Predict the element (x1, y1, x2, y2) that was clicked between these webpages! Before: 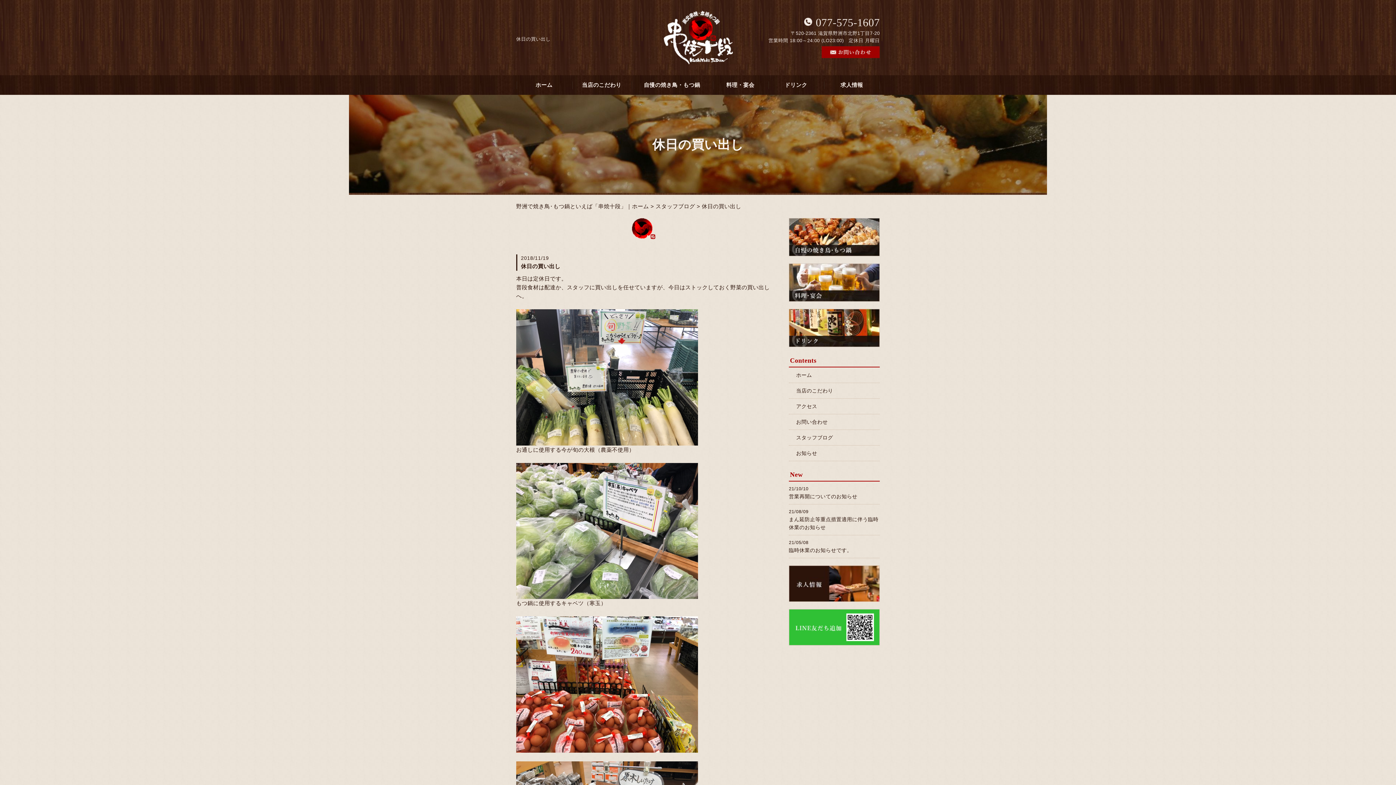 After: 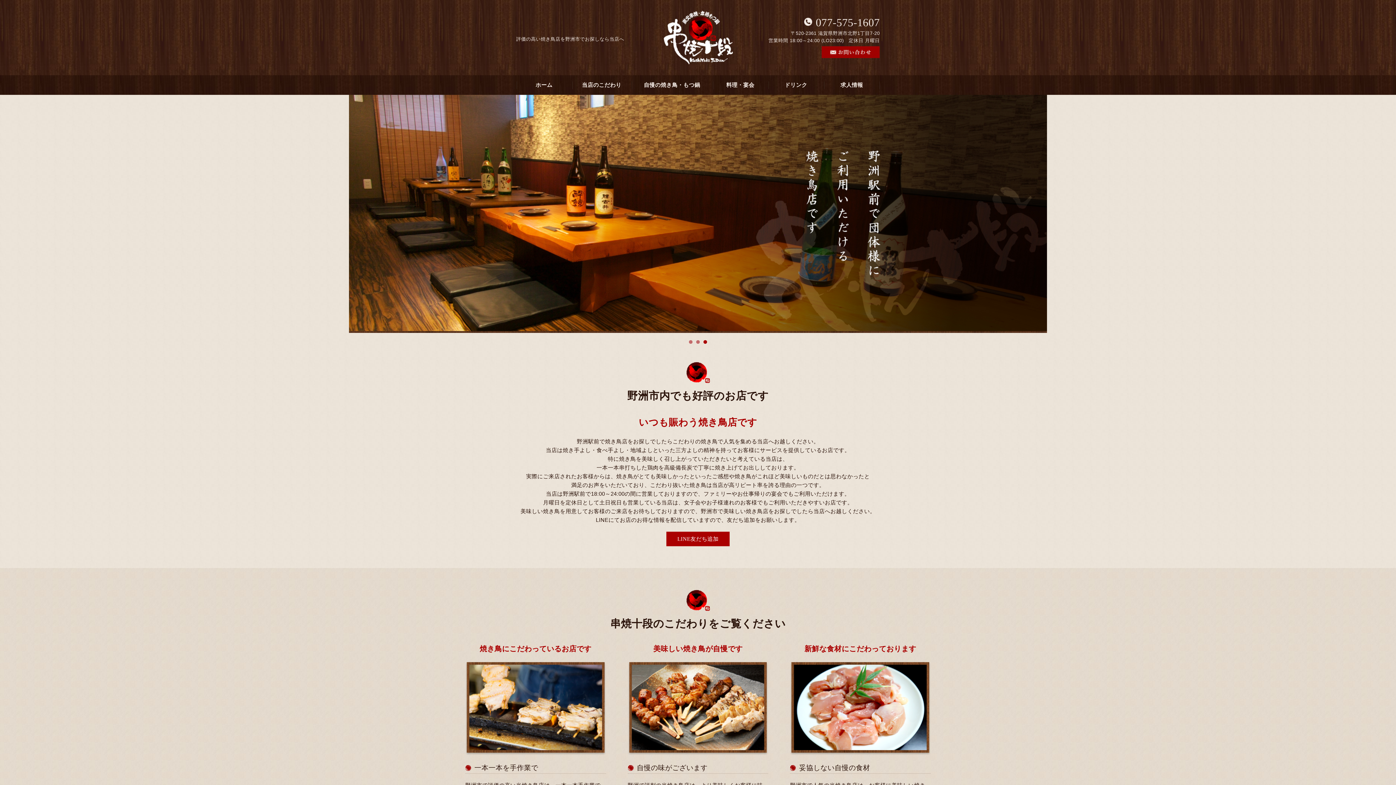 Action: bbox: (516, 75, 572, 94) label: ホーム